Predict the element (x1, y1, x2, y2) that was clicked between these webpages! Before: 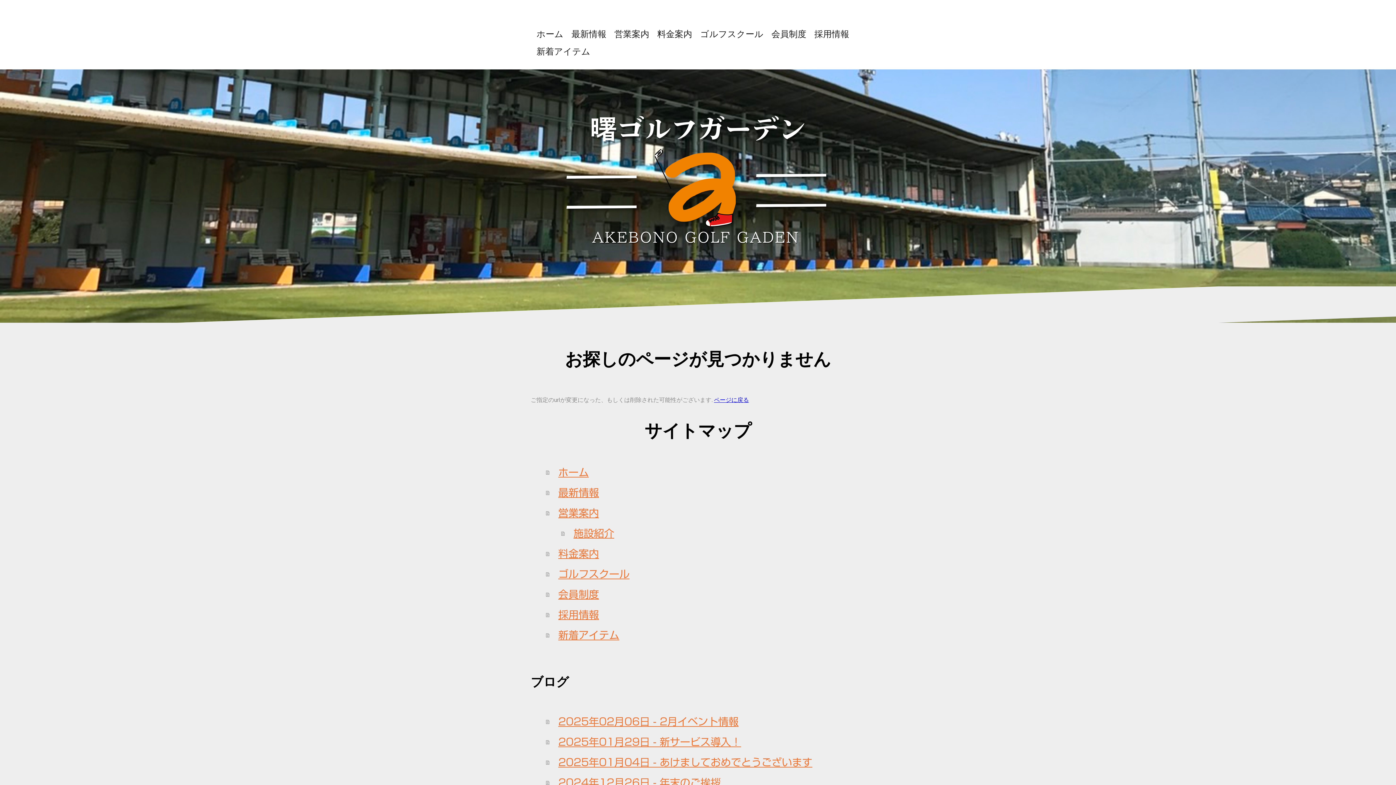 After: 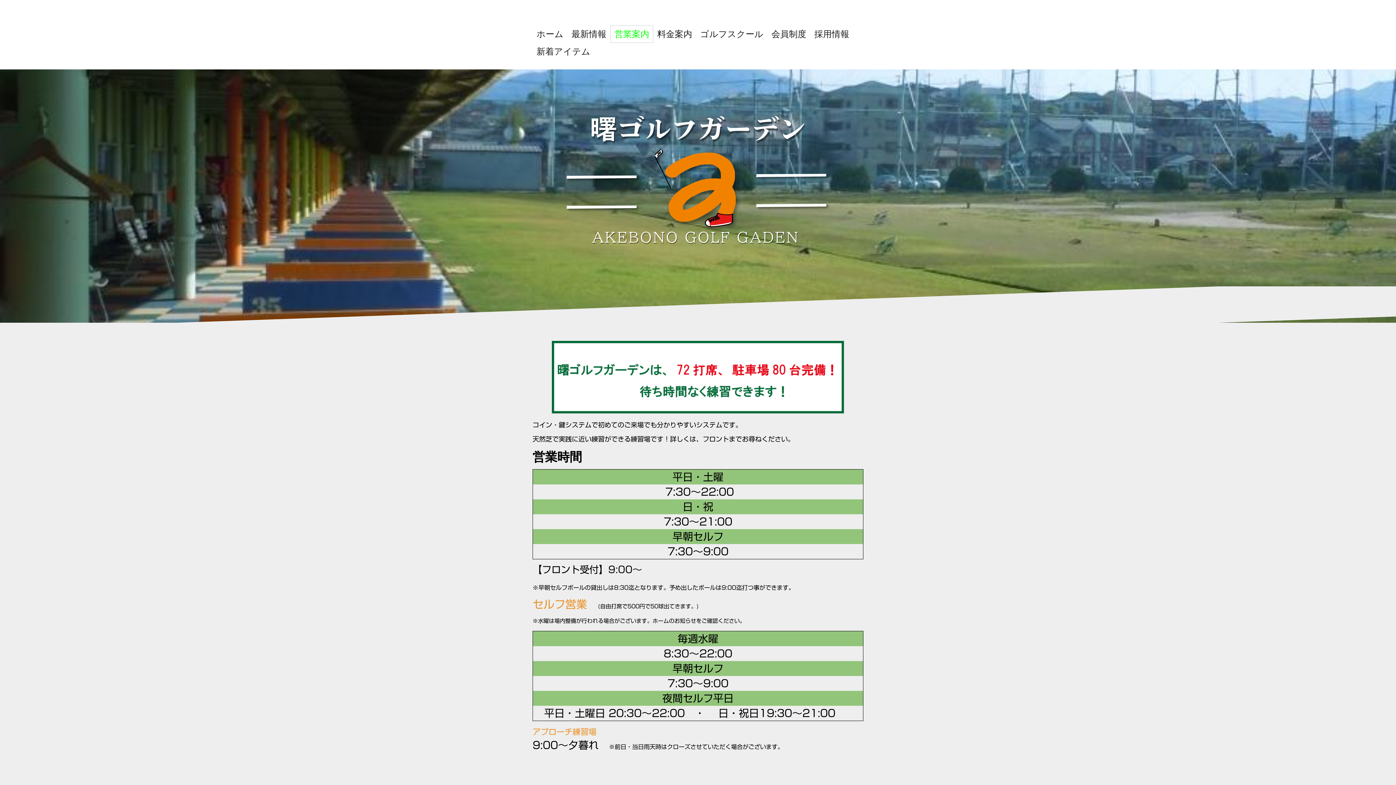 Action: label: 営業案内 bbox: (610, 25, 653, 42)